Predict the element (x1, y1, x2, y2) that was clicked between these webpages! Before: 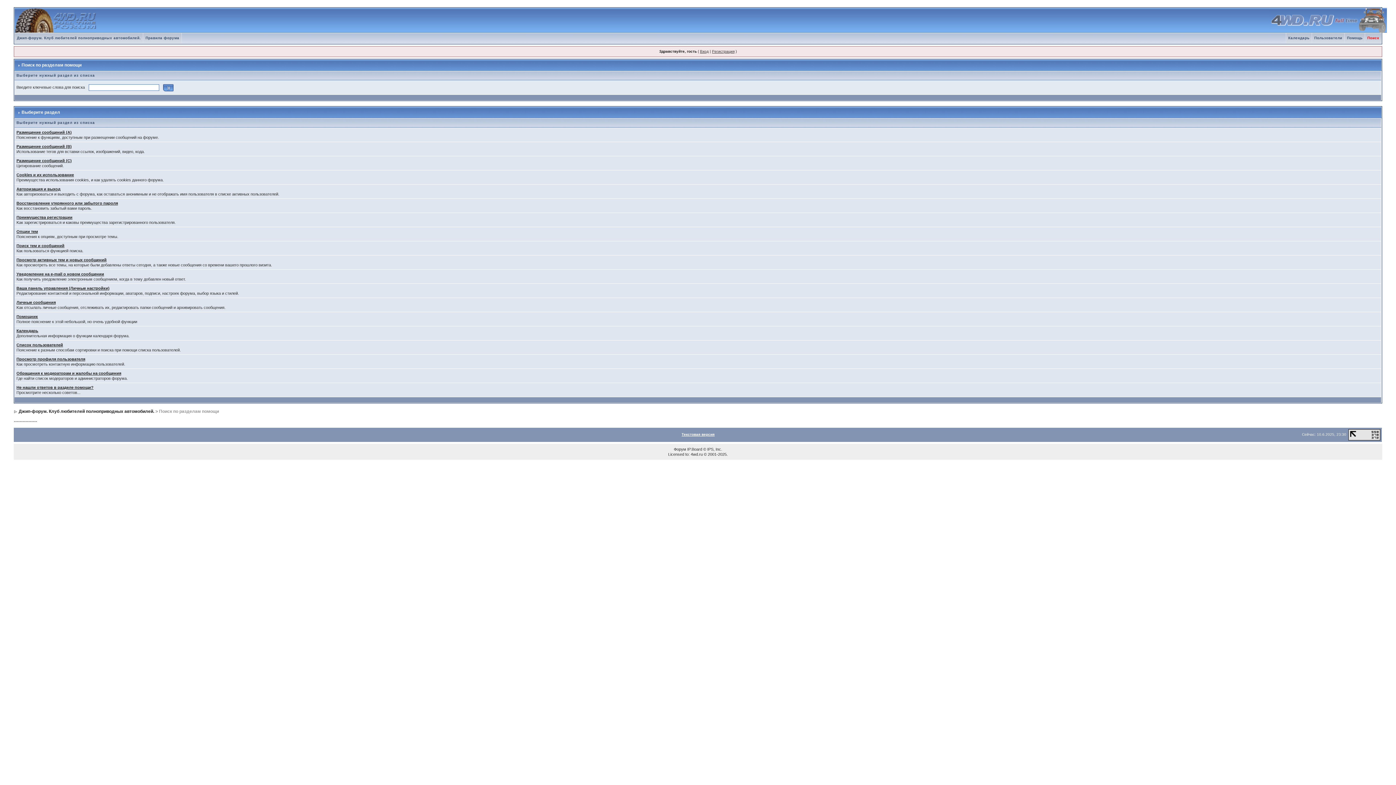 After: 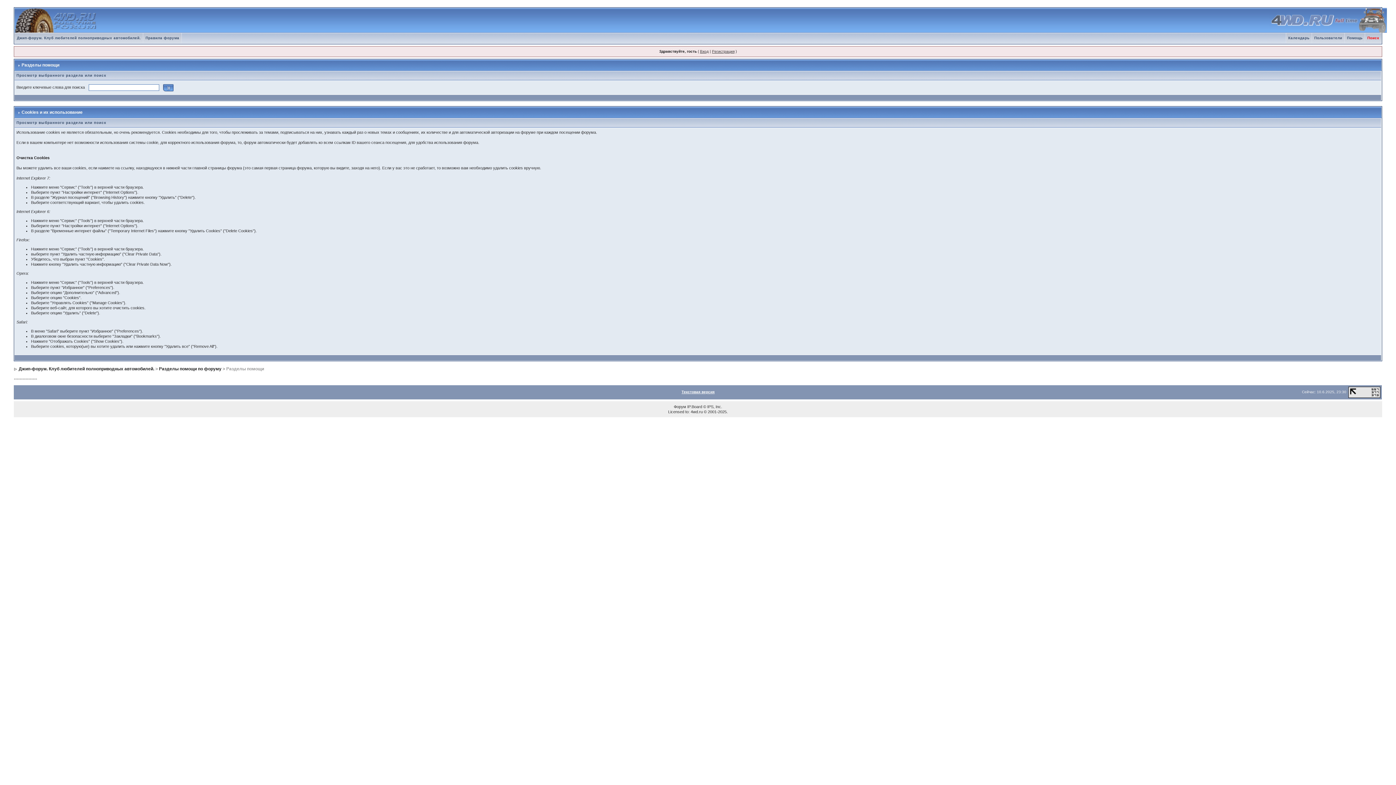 Action: label: Cookies и их использование bbox: (16, 172, 73, 177)